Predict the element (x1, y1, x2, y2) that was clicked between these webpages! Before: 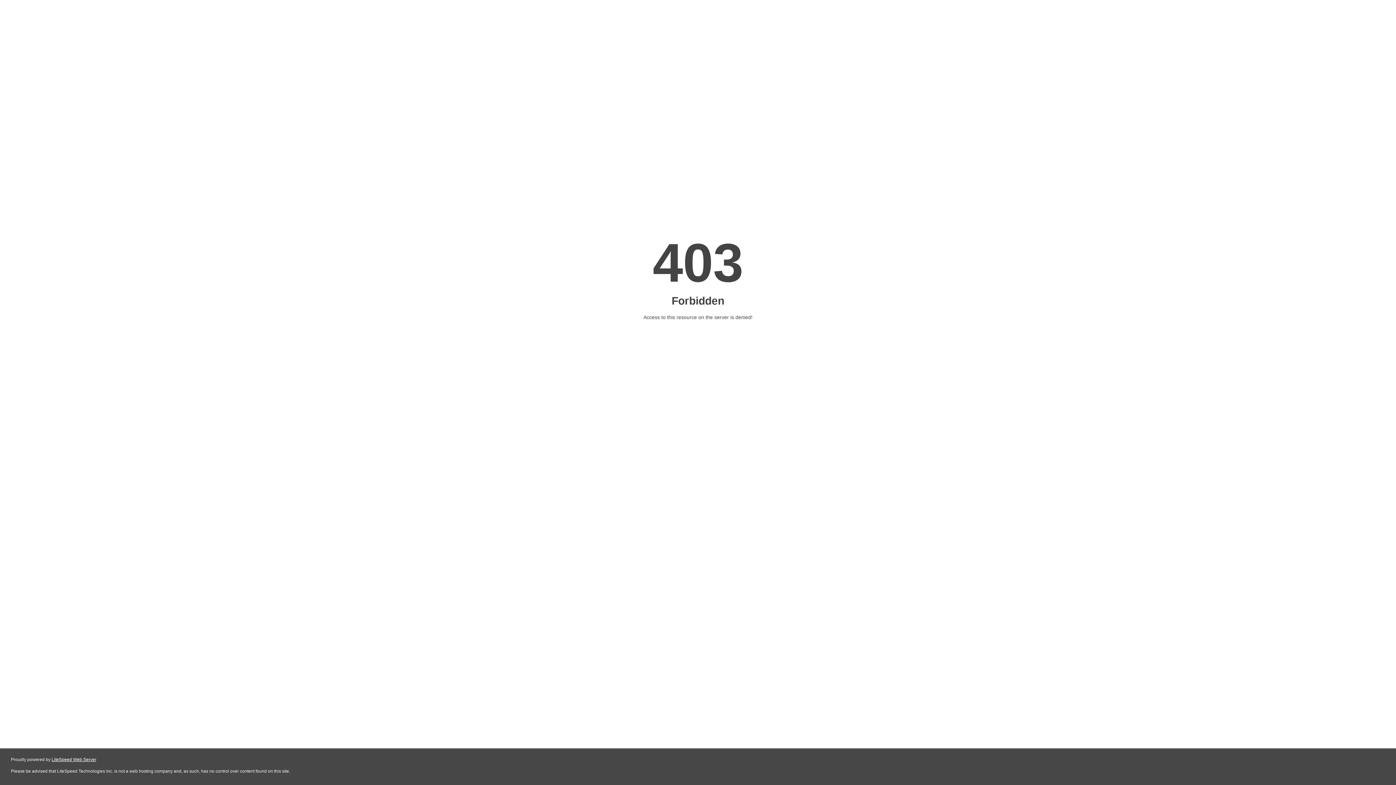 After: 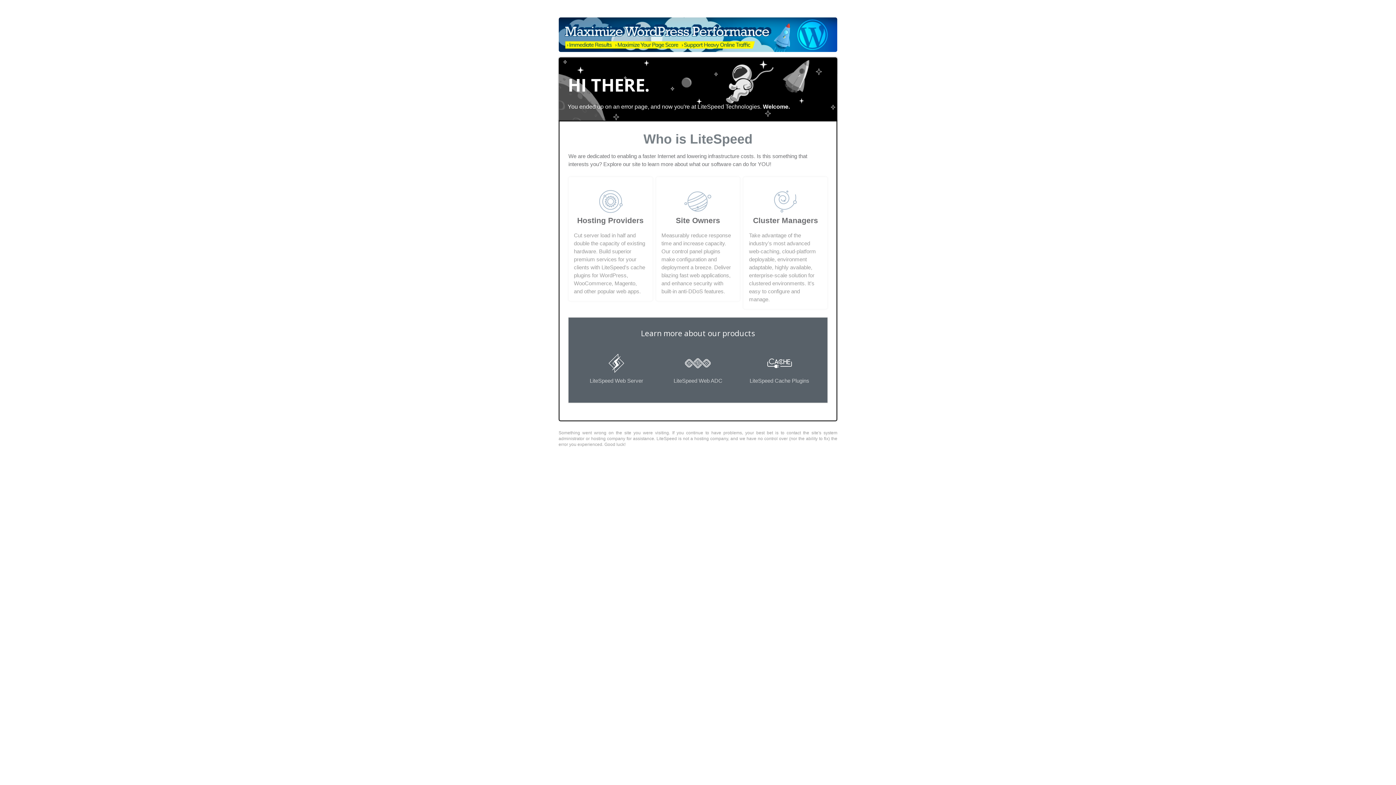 Action: label: LiteSpeed Web Server bbox: (51, 757, 96, 762)